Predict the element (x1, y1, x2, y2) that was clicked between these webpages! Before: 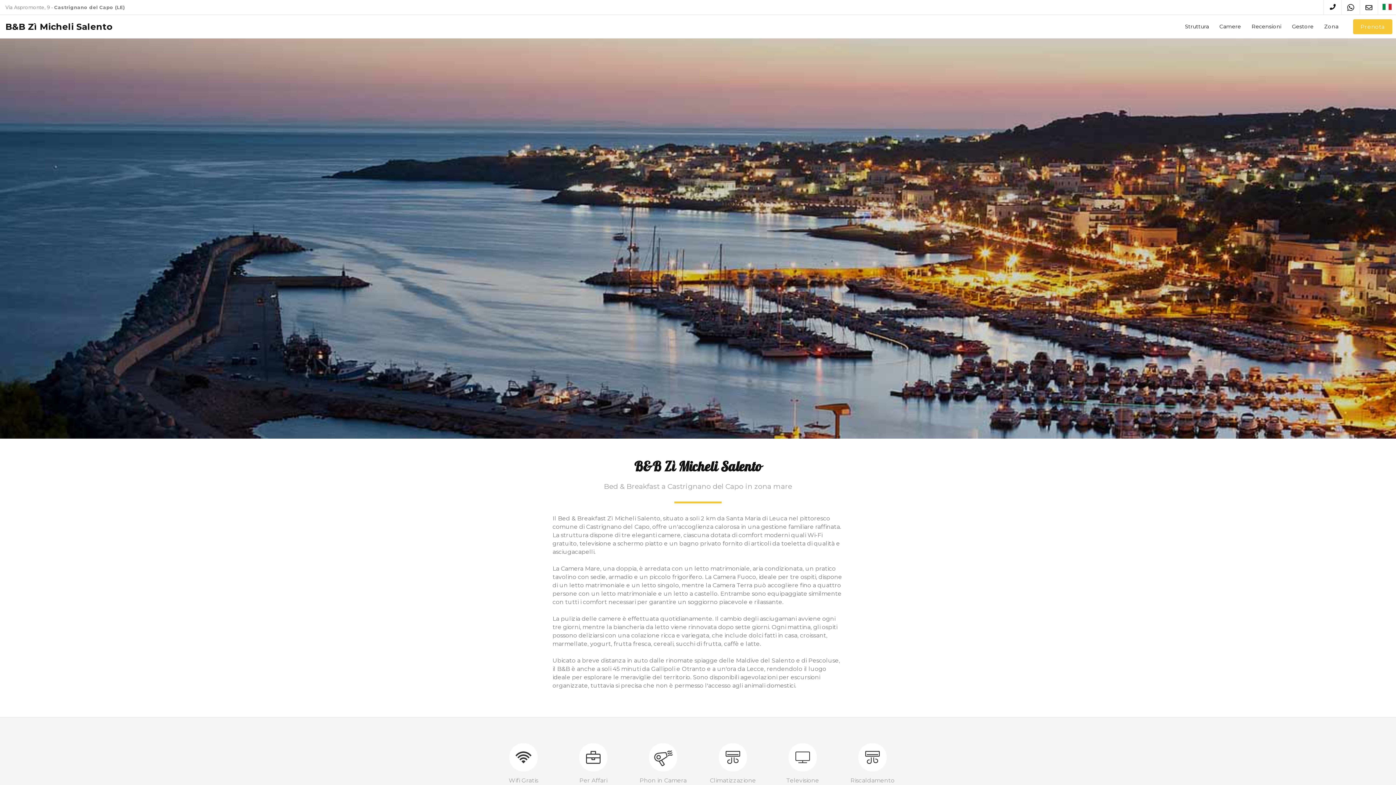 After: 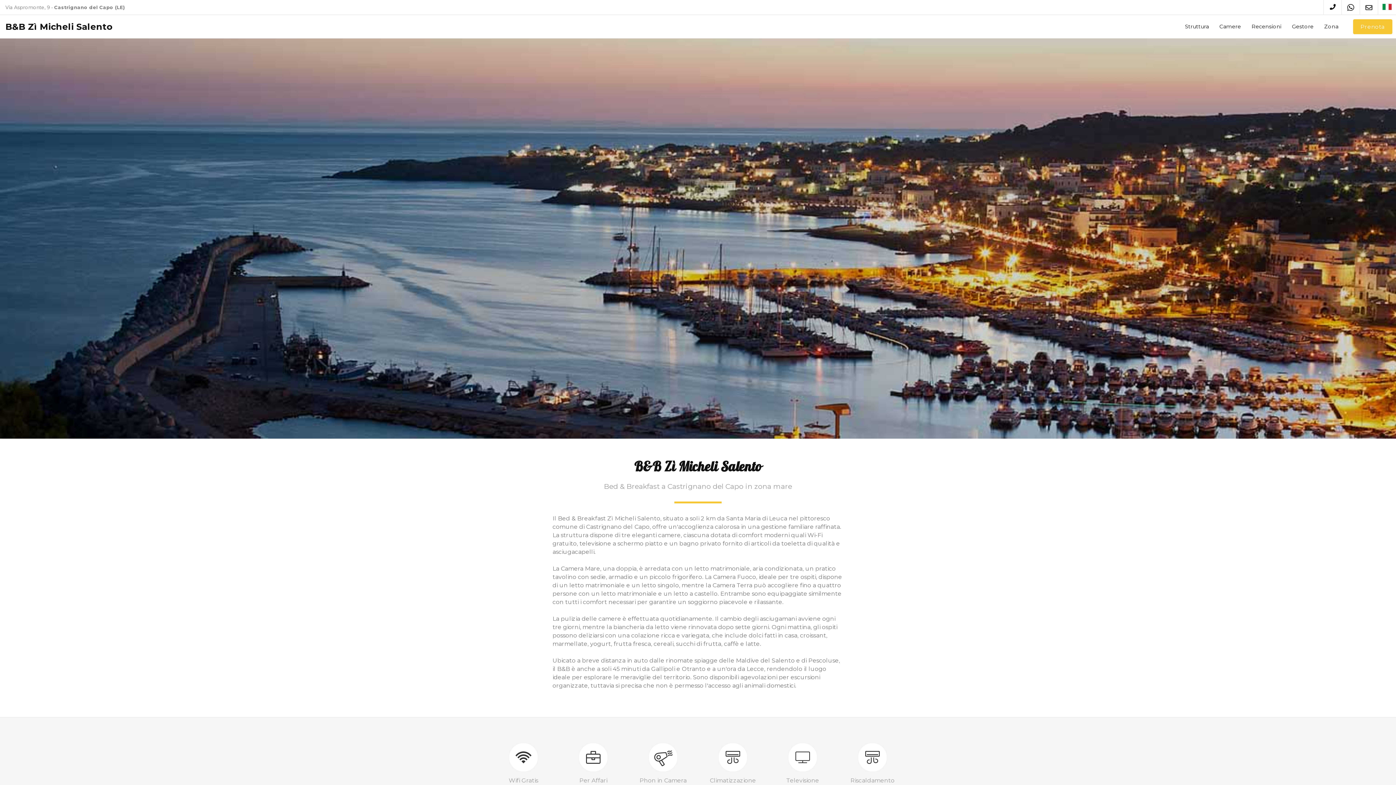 Action: bbox: (1365, 3, 1372, 13)